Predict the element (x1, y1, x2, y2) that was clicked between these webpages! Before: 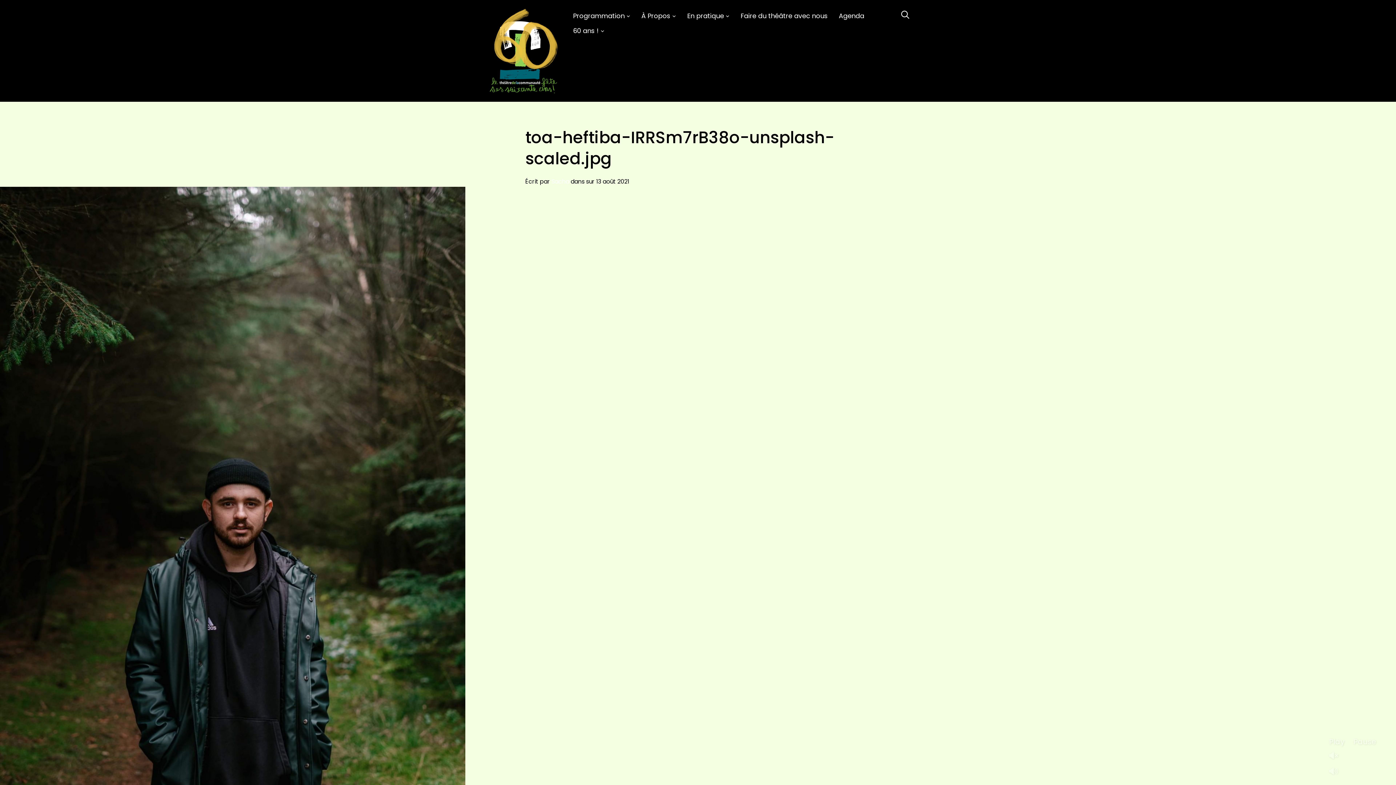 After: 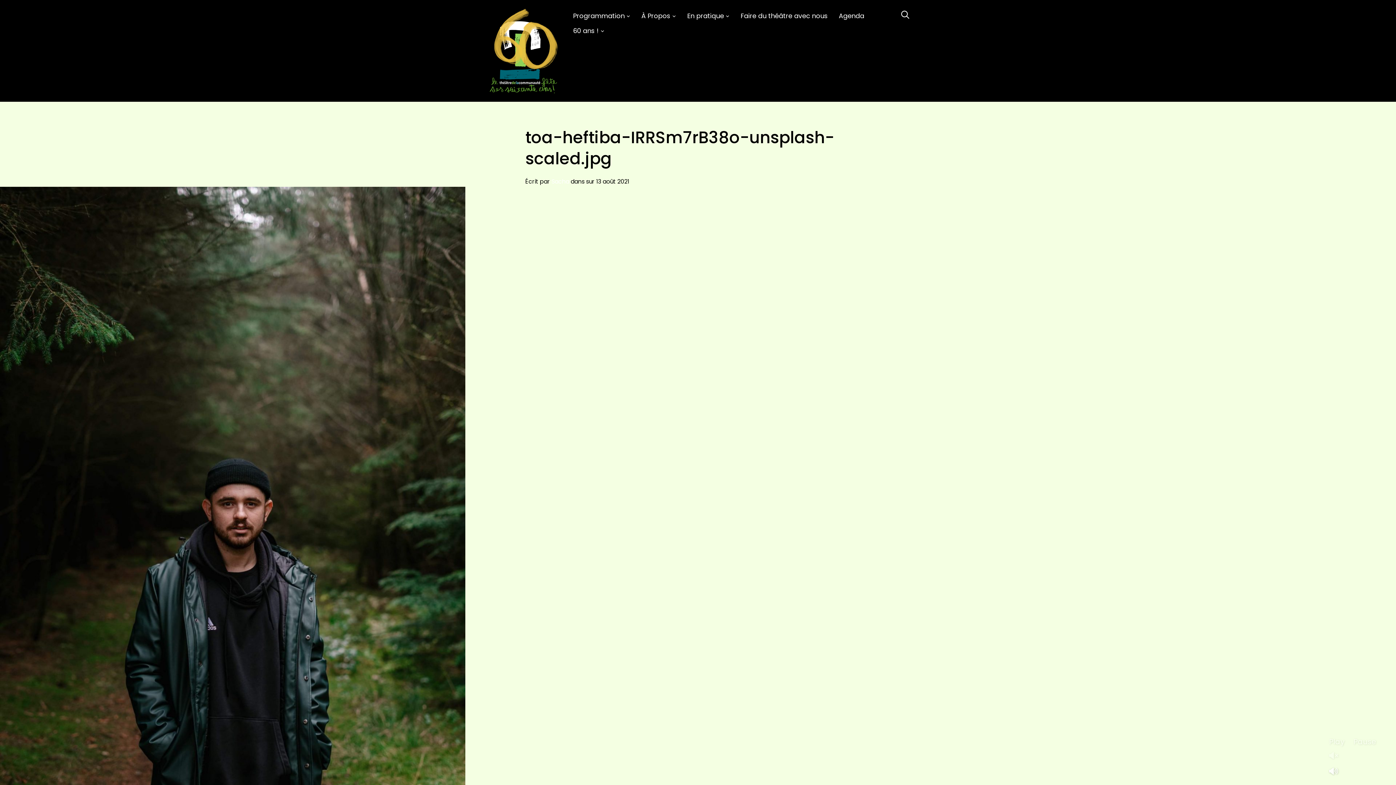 Action: bbox: (1329, 764, 1344, 780) label: Mute